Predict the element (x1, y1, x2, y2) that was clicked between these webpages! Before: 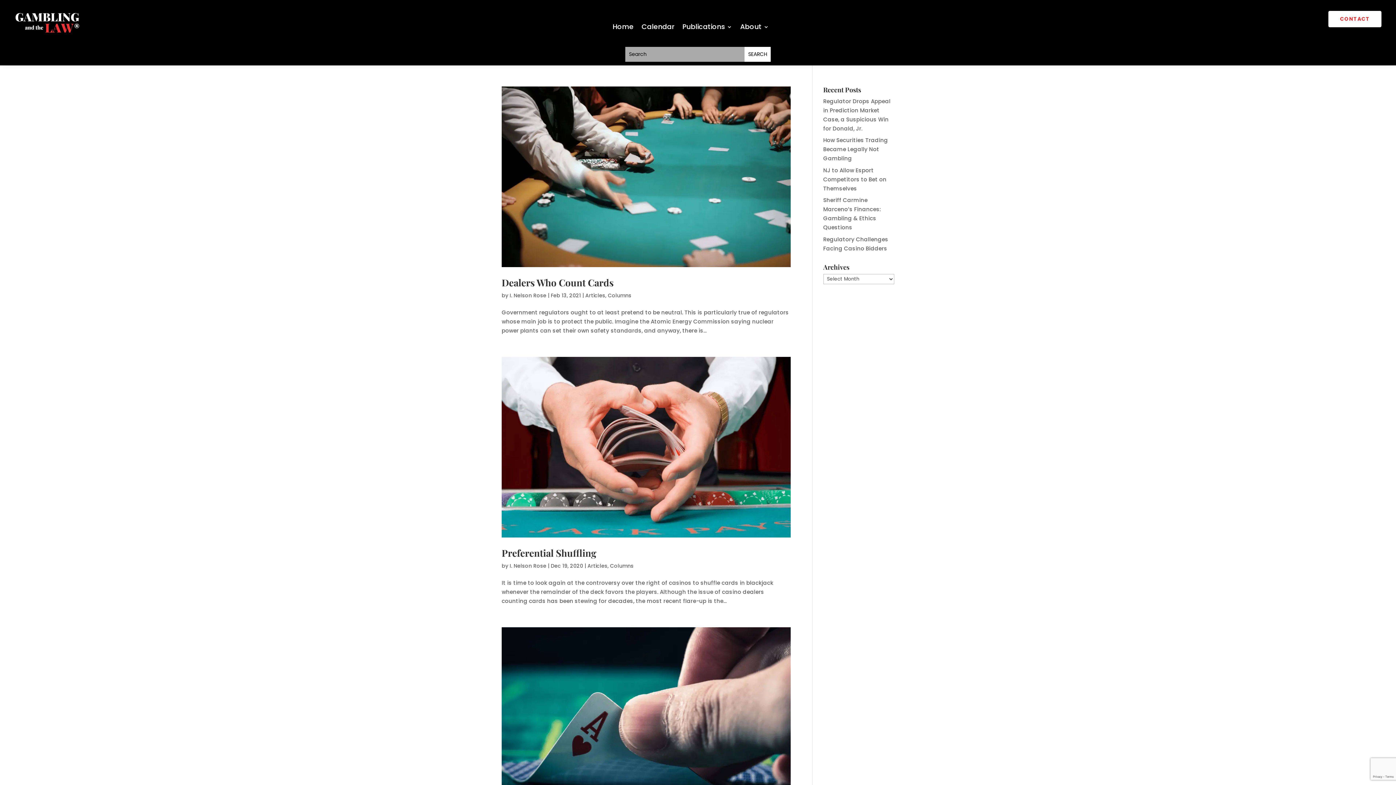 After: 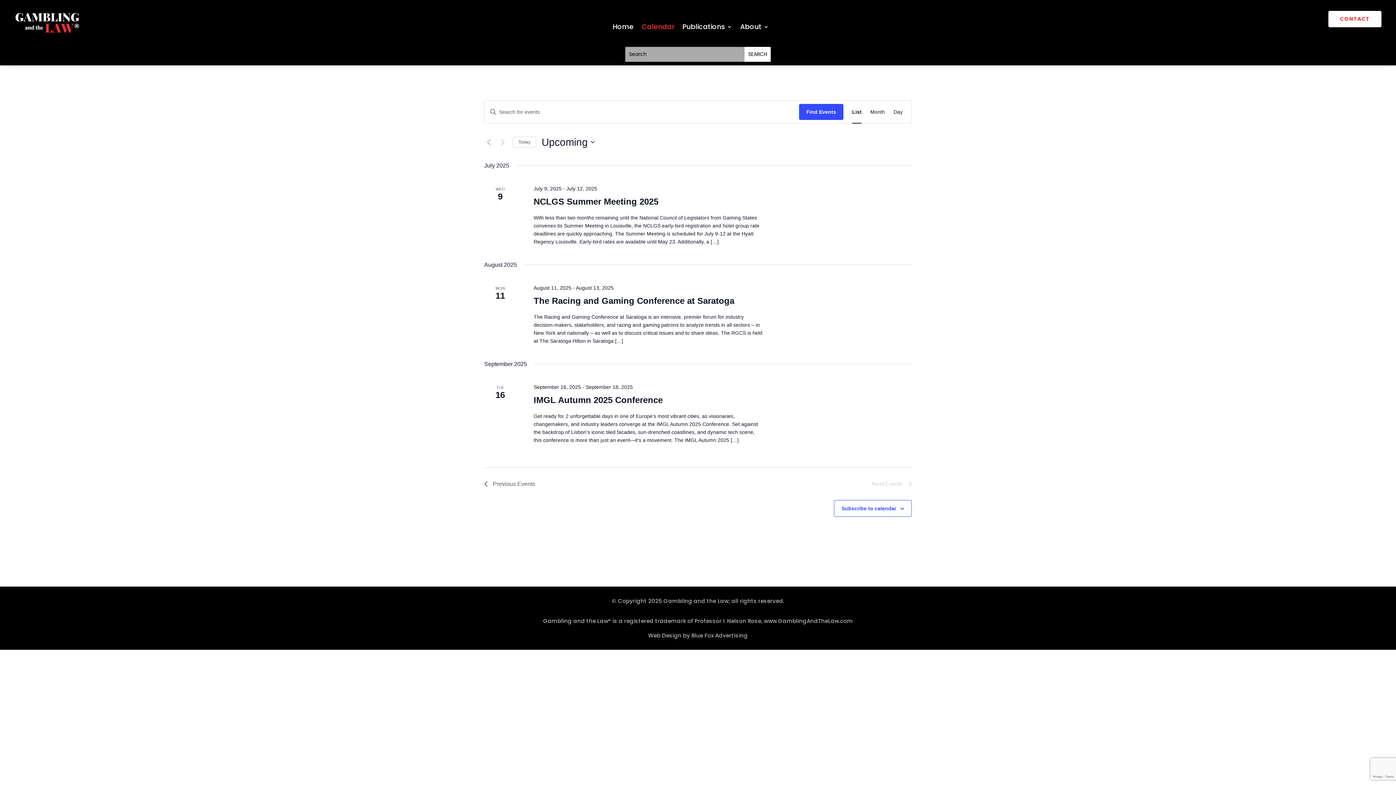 Action: label: Calendar bbox: (641, 24, 674, 32)